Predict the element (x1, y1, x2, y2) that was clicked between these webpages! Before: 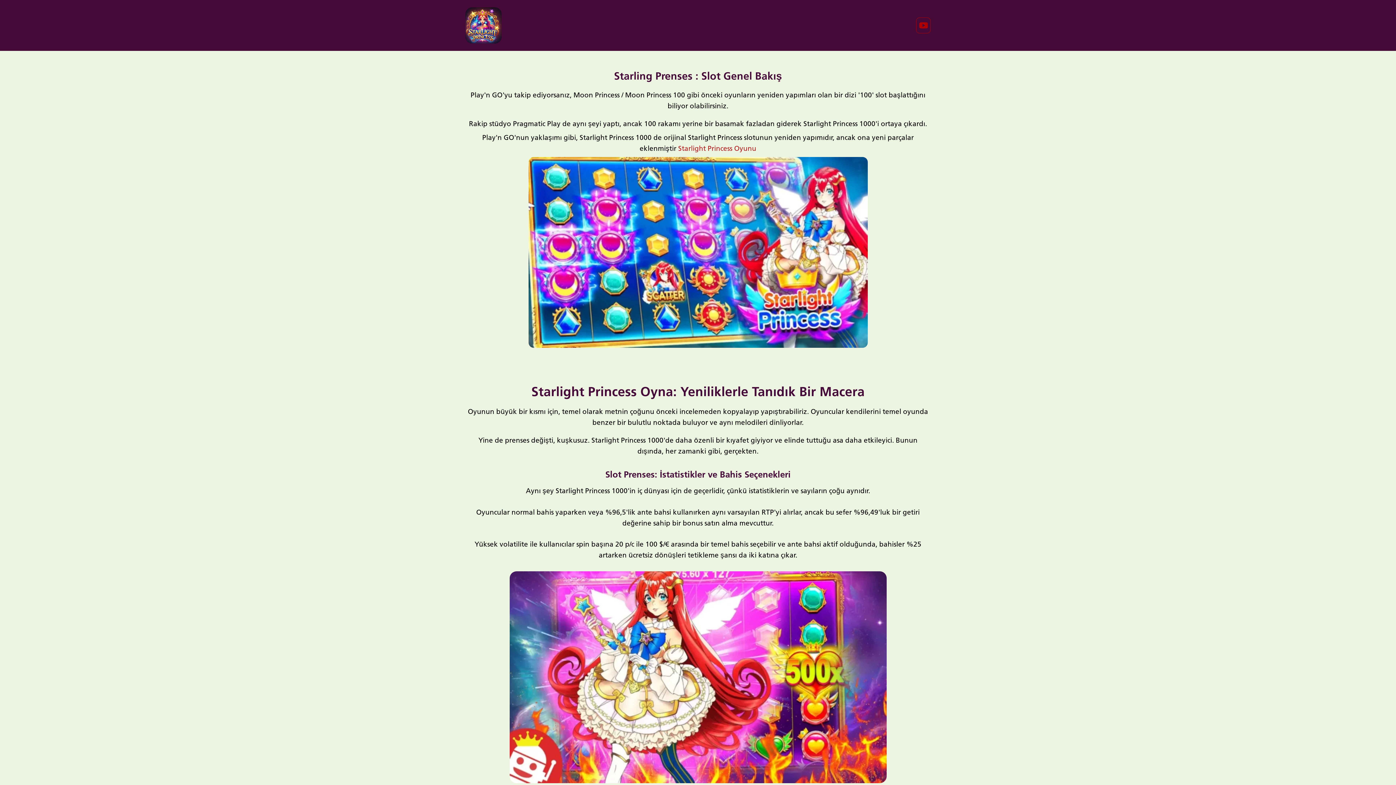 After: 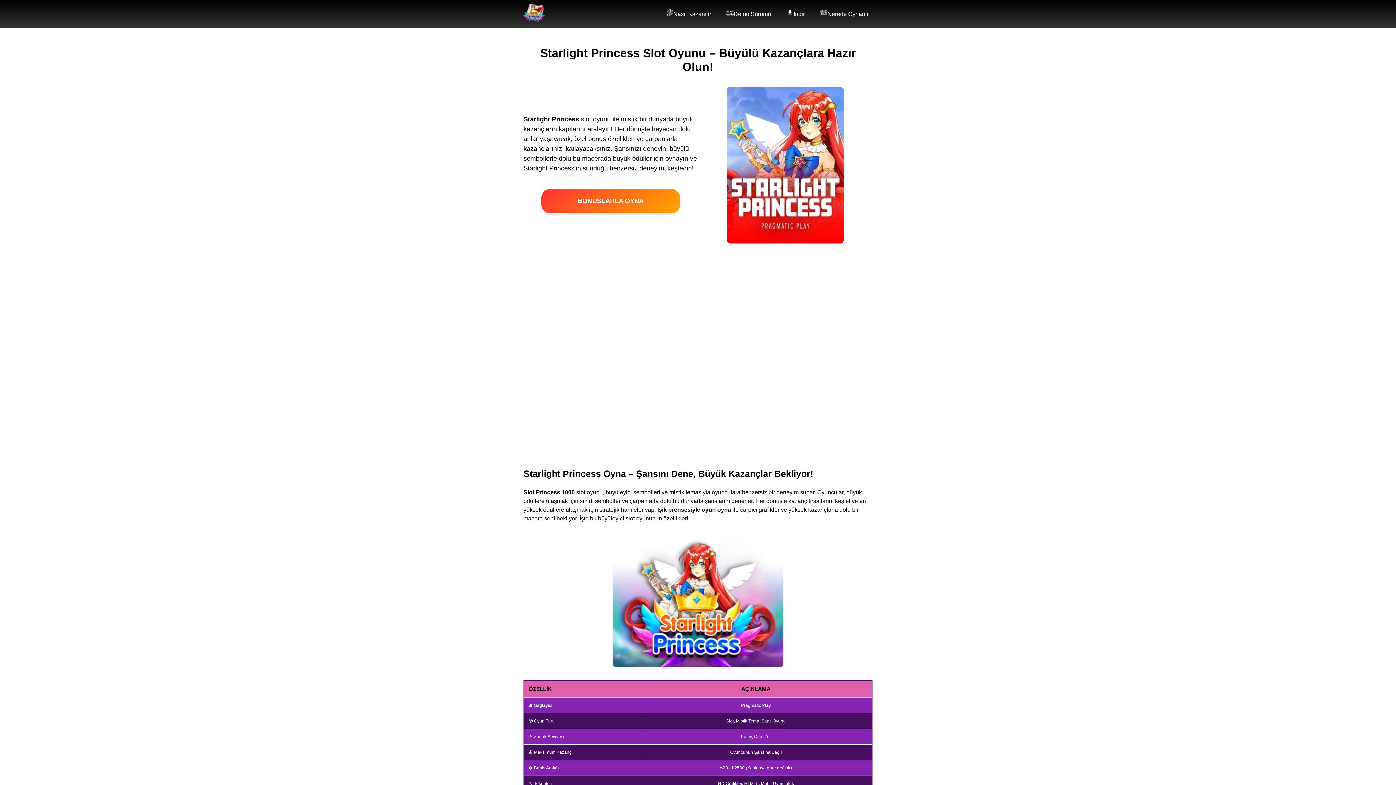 Action: bbox: (678, 144, 756, 152) label: Starlight Princess Oyunu